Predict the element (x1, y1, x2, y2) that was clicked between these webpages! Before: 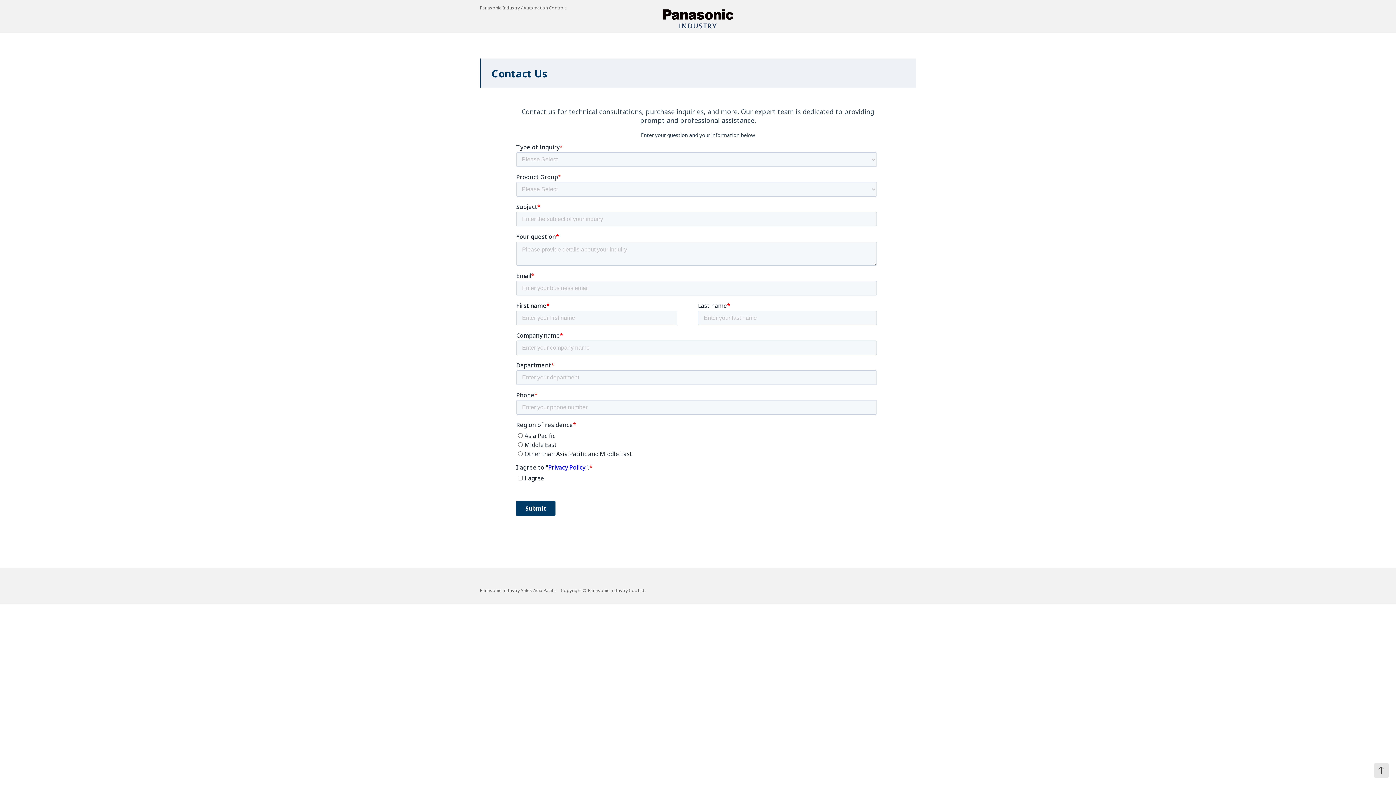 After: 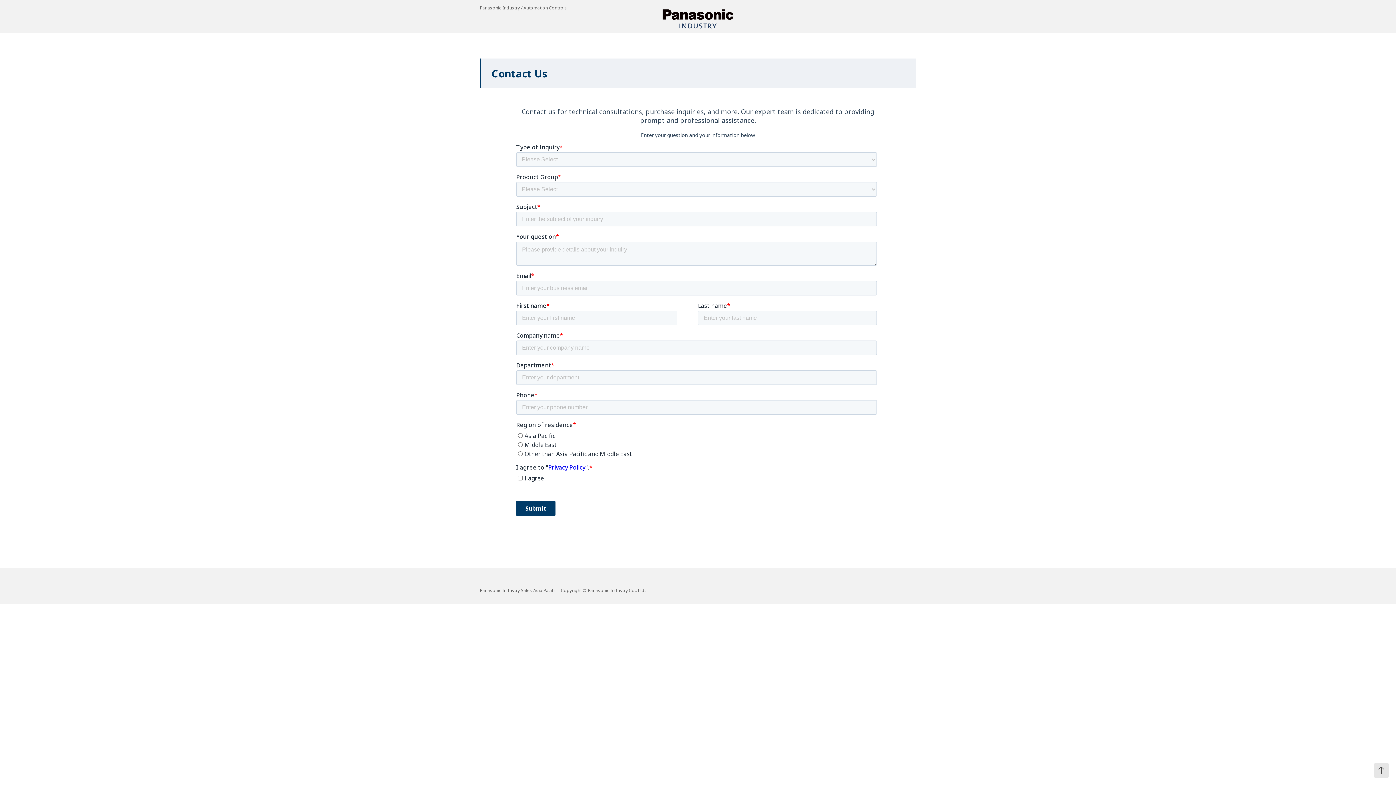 Action: bbox: (1374, 763, 1389, 778)